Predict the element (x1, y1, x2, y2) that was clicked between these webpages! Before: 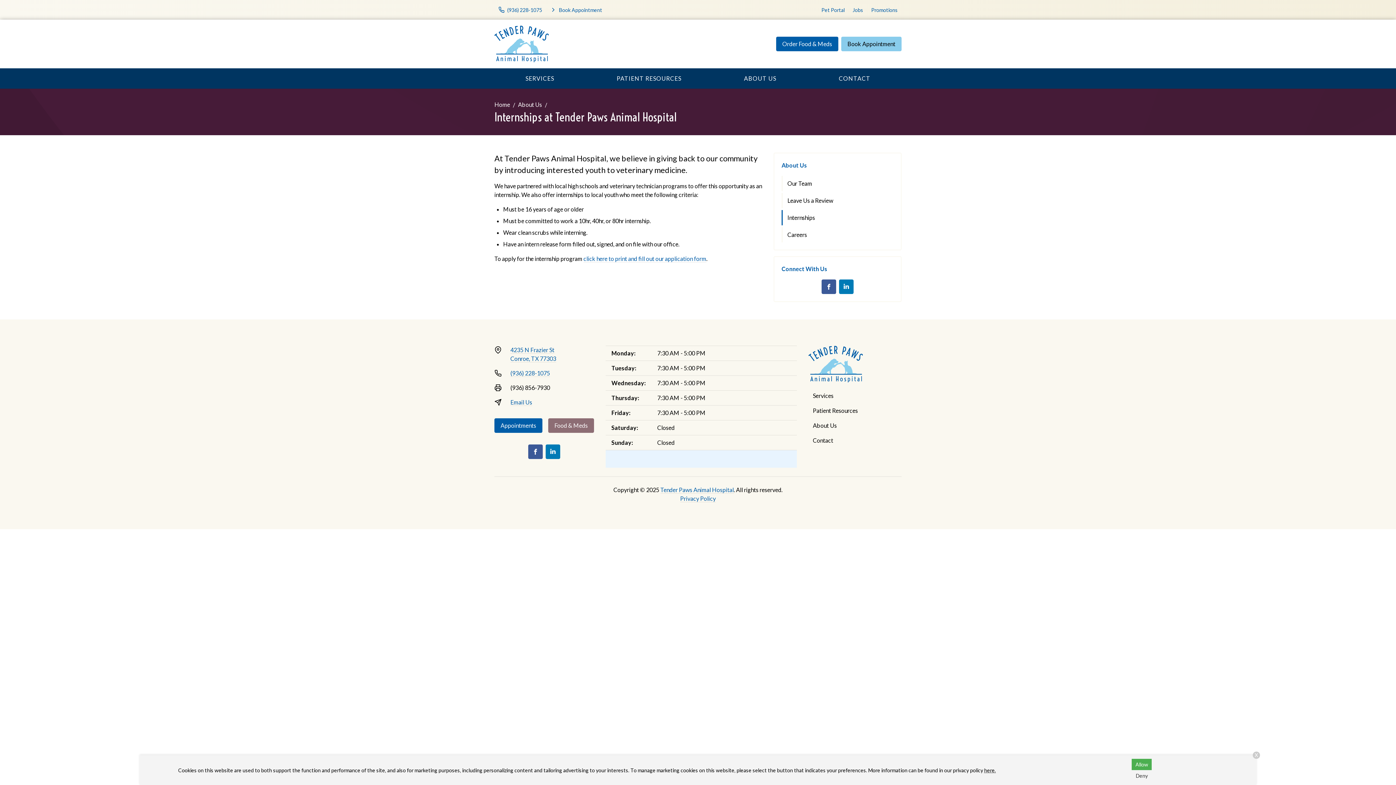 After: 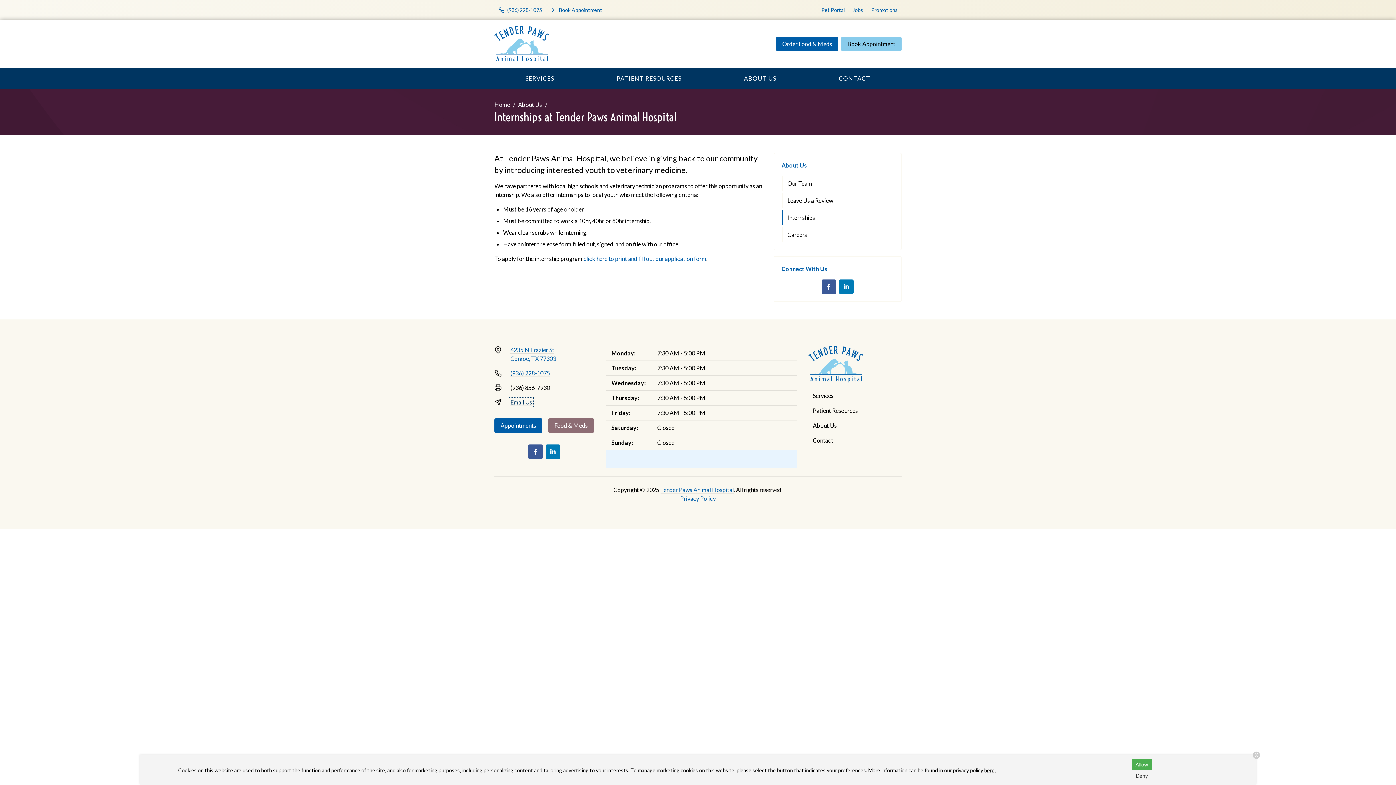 Action: label: Email Us bbox: (510, 398, 532, 406)